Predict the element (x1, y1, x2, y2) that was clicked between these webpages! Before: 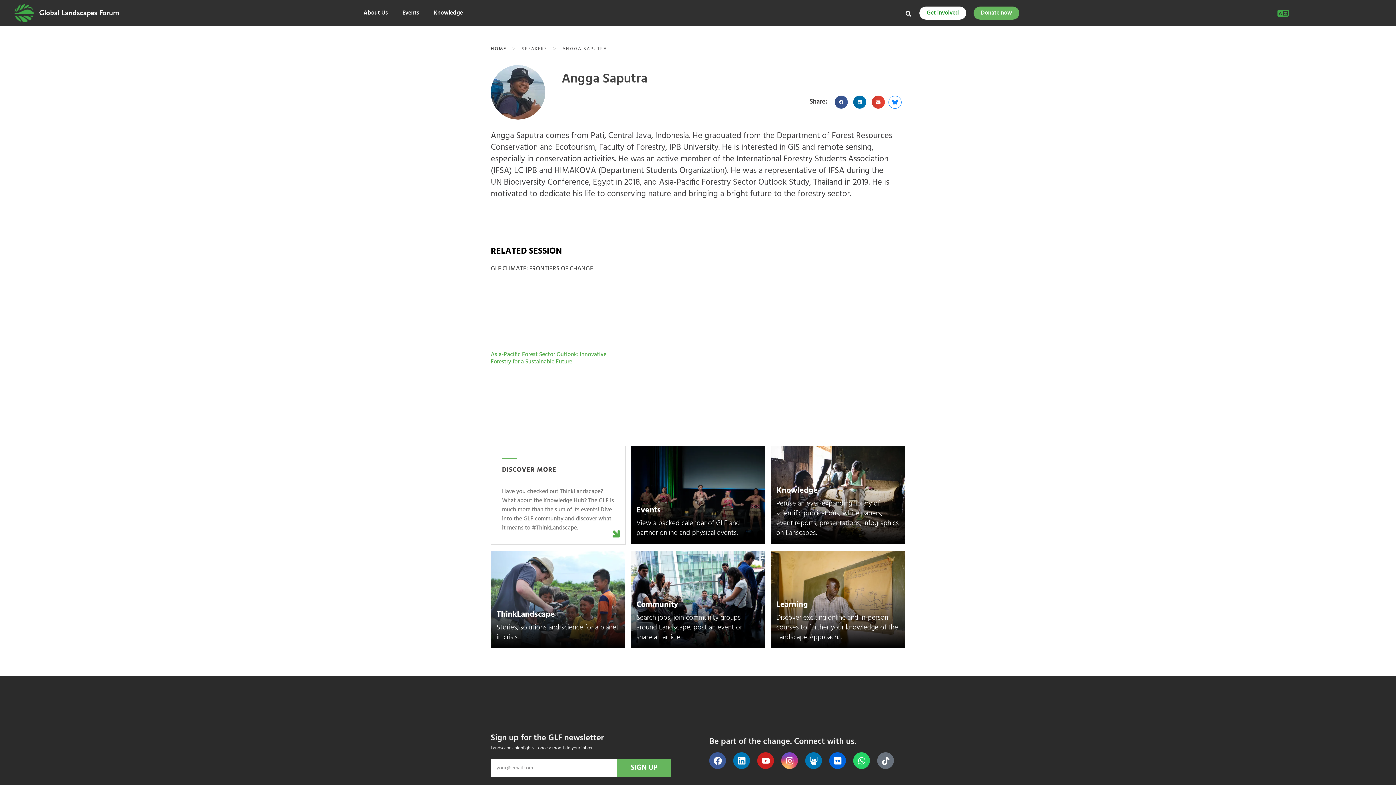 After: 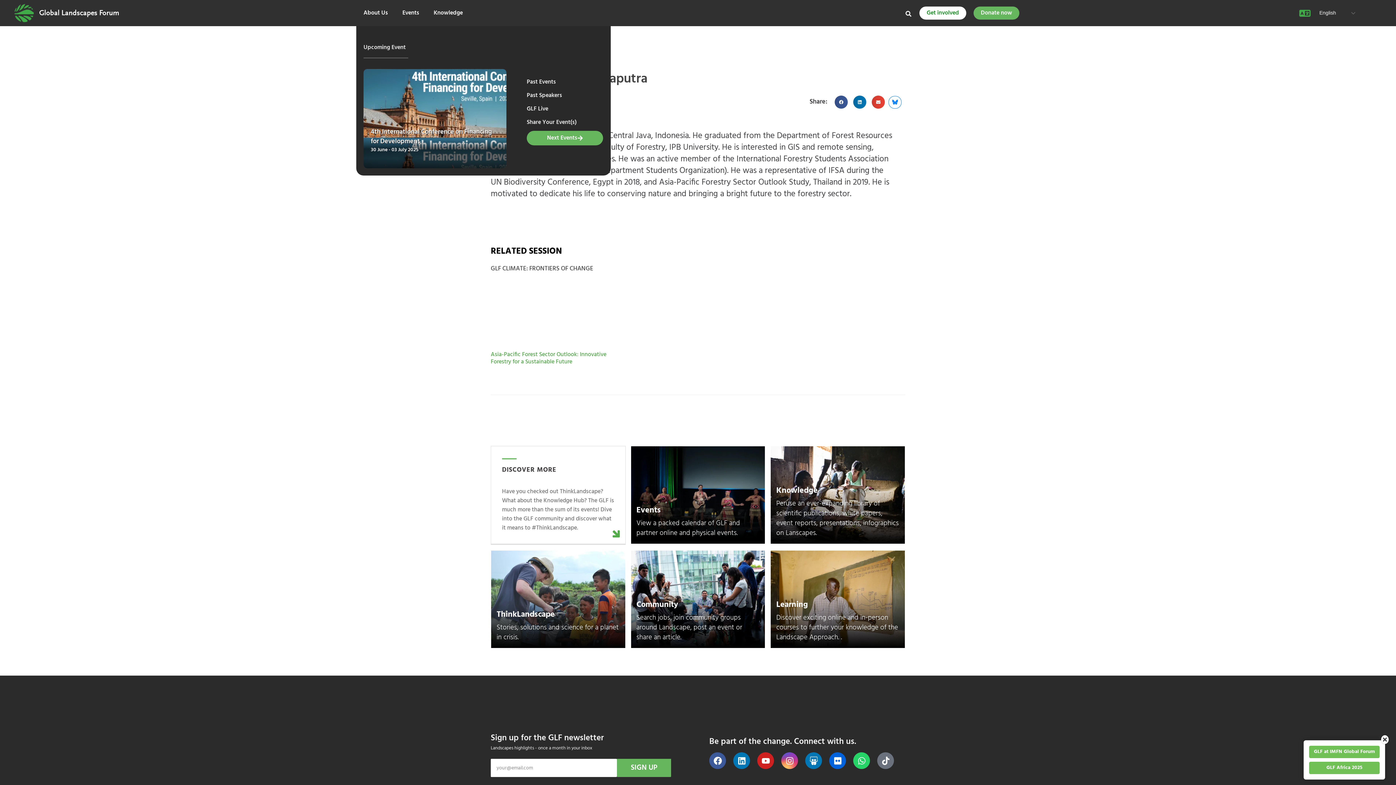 Action: bbox: (402, 9, 419, 17) label: Events